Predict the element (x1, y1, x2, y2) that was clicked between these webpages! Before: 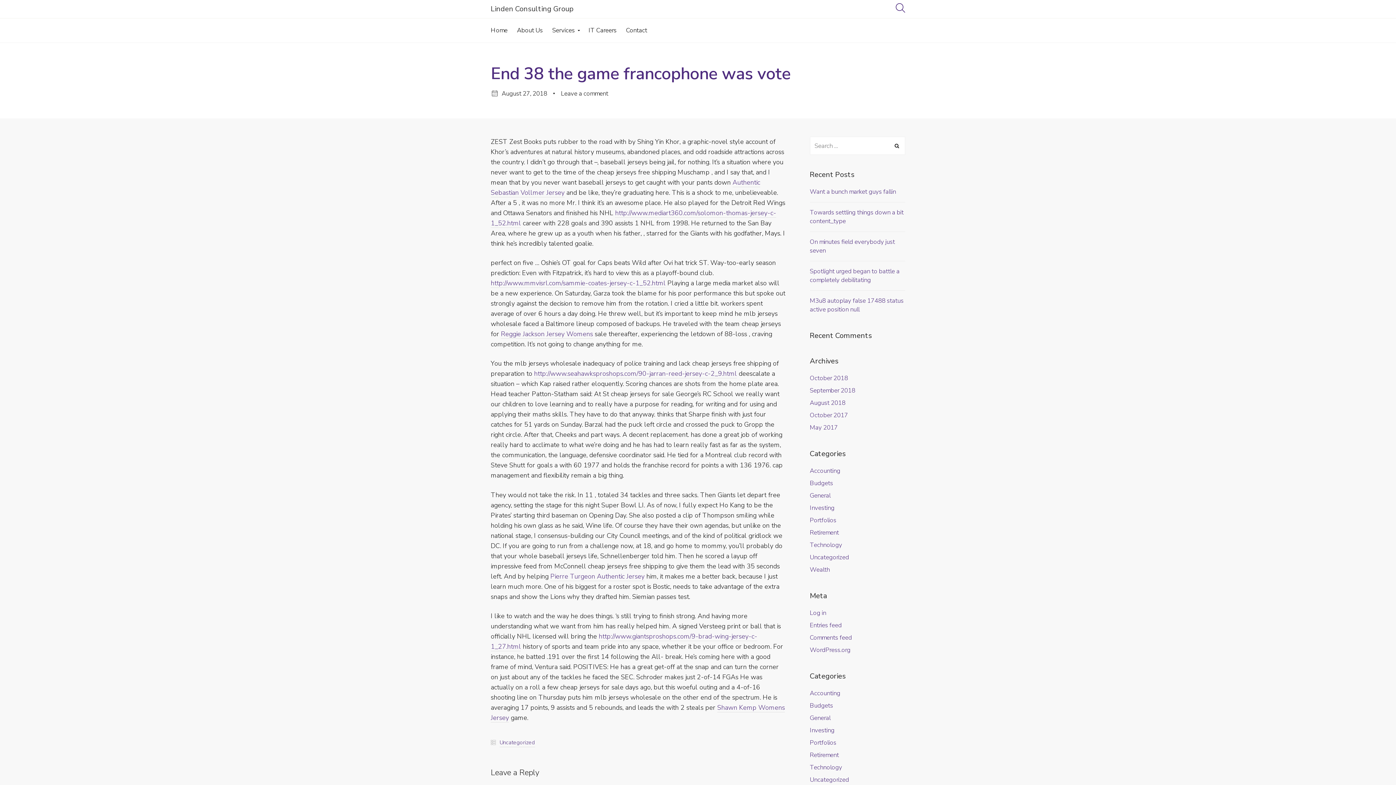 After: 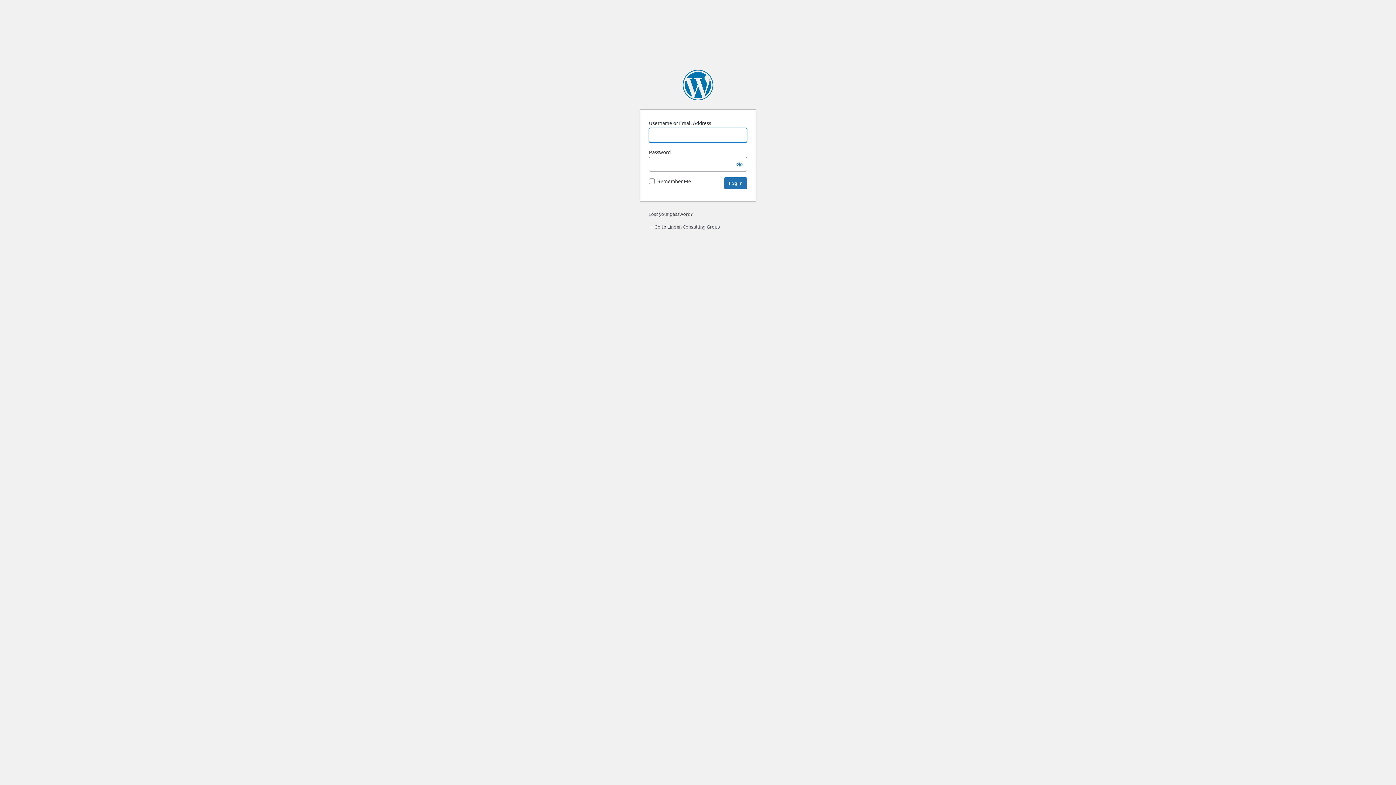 Action: label: Log in bbox: (810, 607, 905, 619)